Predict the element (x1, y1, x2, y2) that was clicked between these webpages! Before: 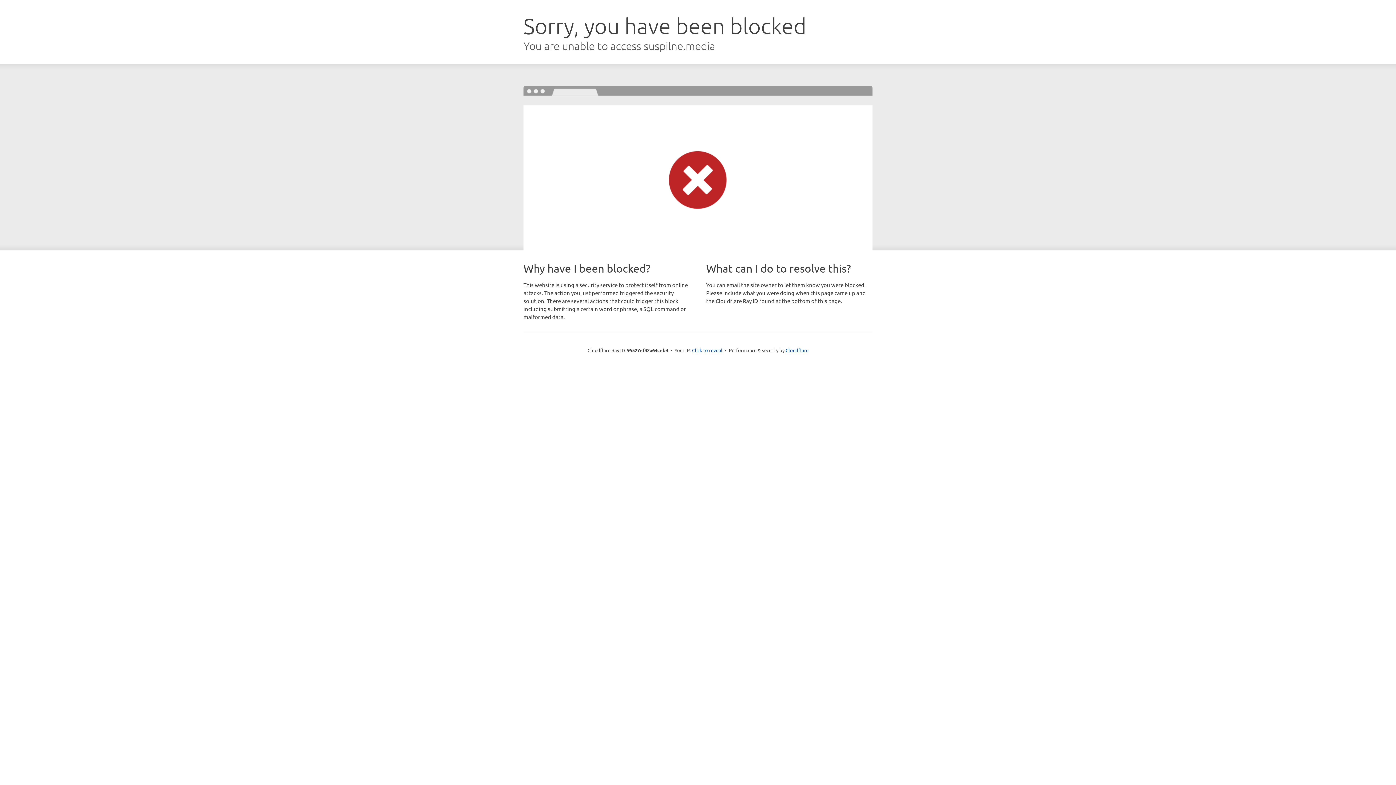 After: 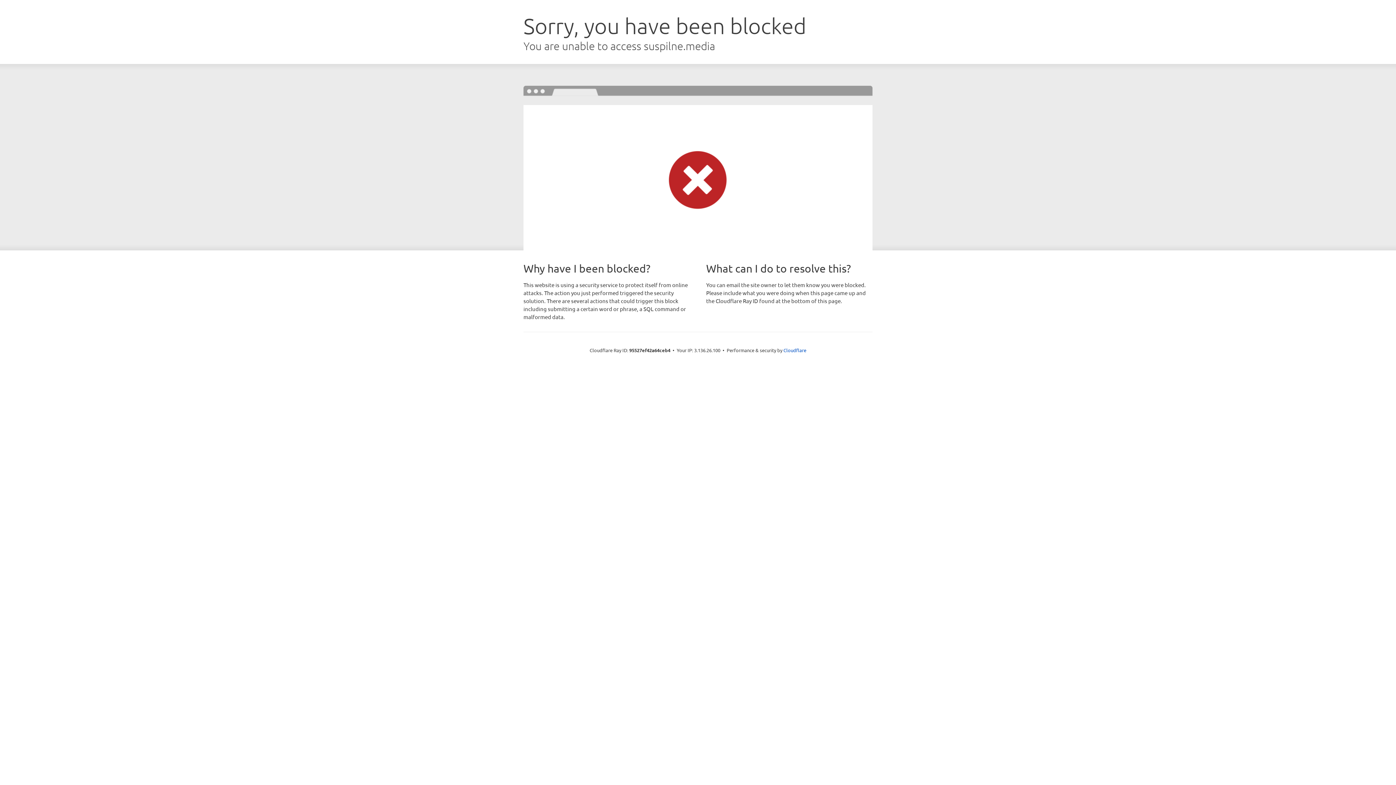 Action: bbox: (692, 346, 722, 353) label: Click to reveal